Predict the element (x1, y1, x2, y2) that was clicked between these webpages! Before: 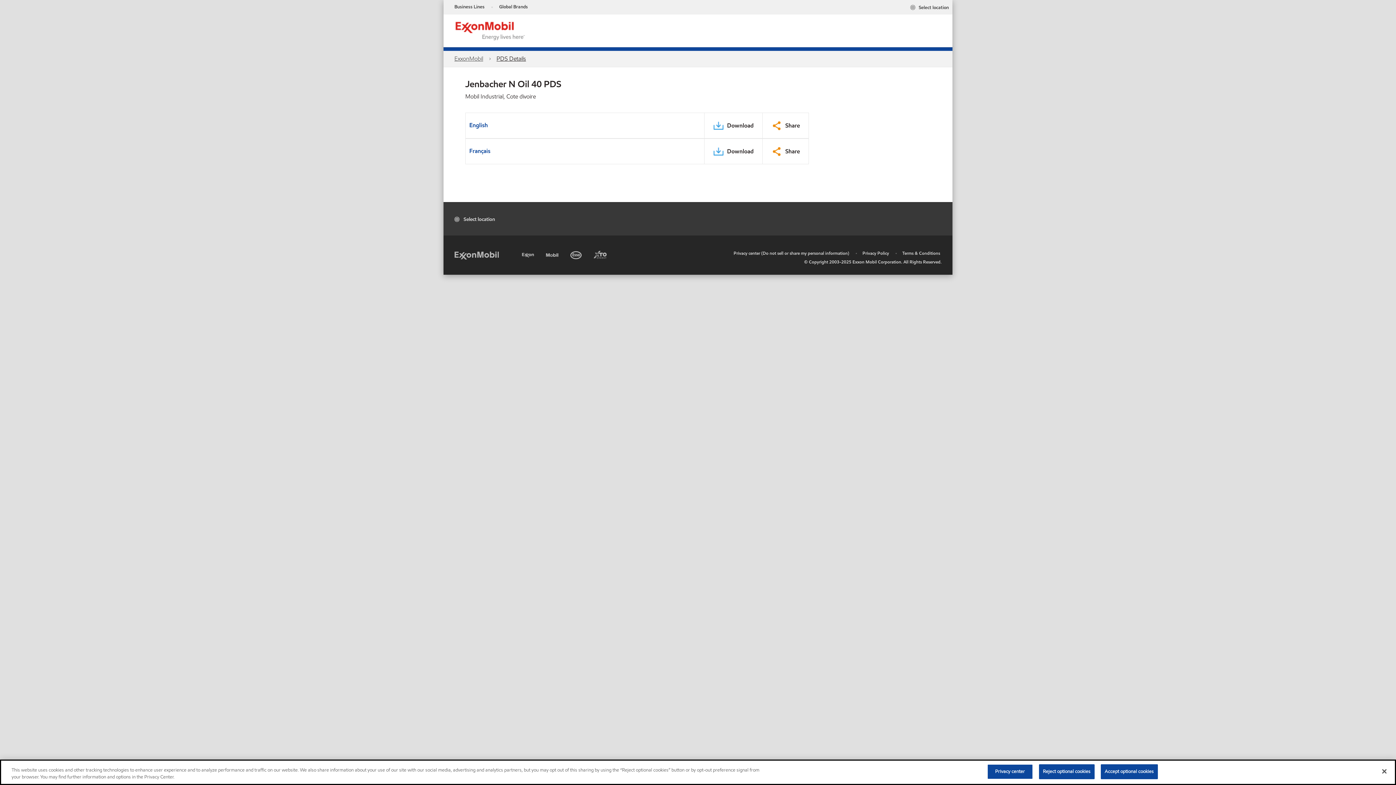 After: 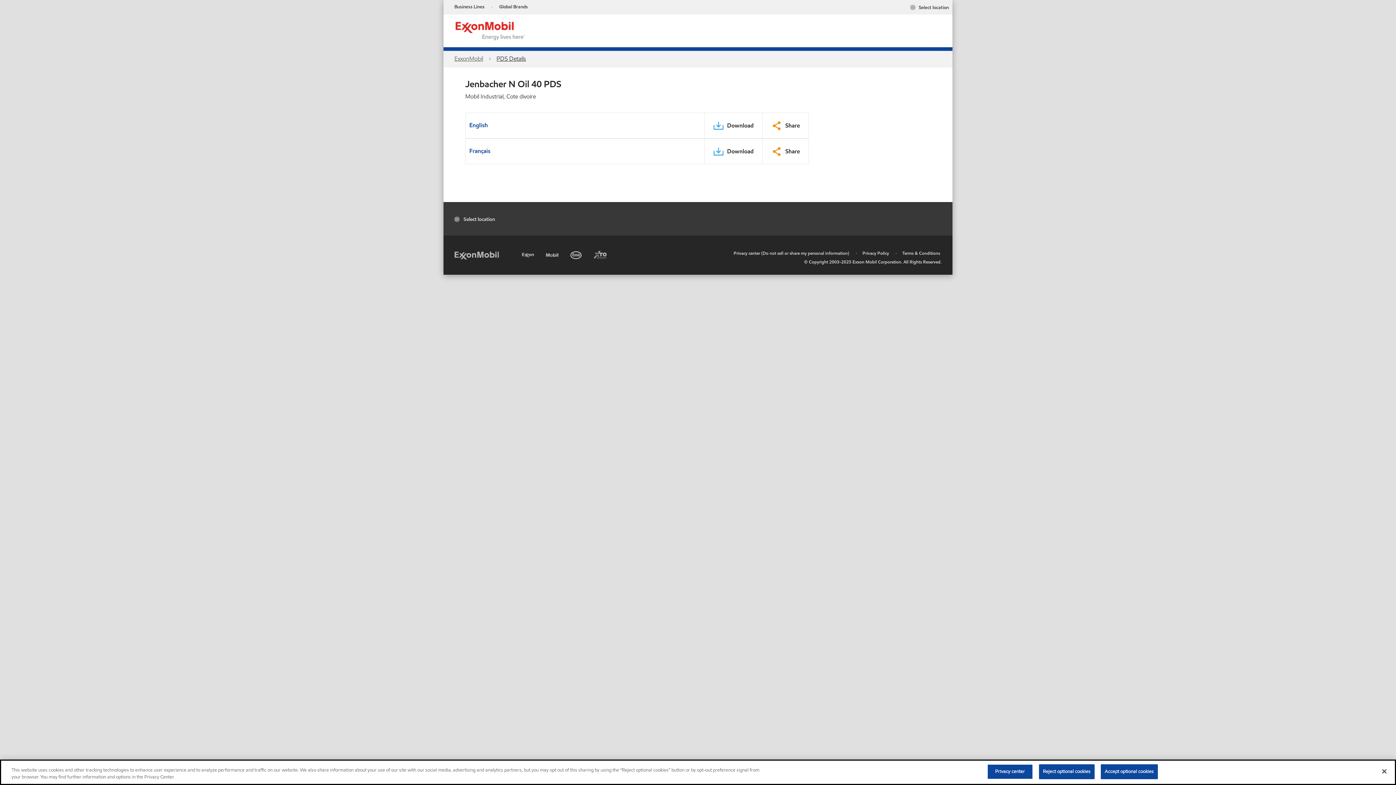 Action: label: PDS Details bbox: (496, 54, 526, 62)